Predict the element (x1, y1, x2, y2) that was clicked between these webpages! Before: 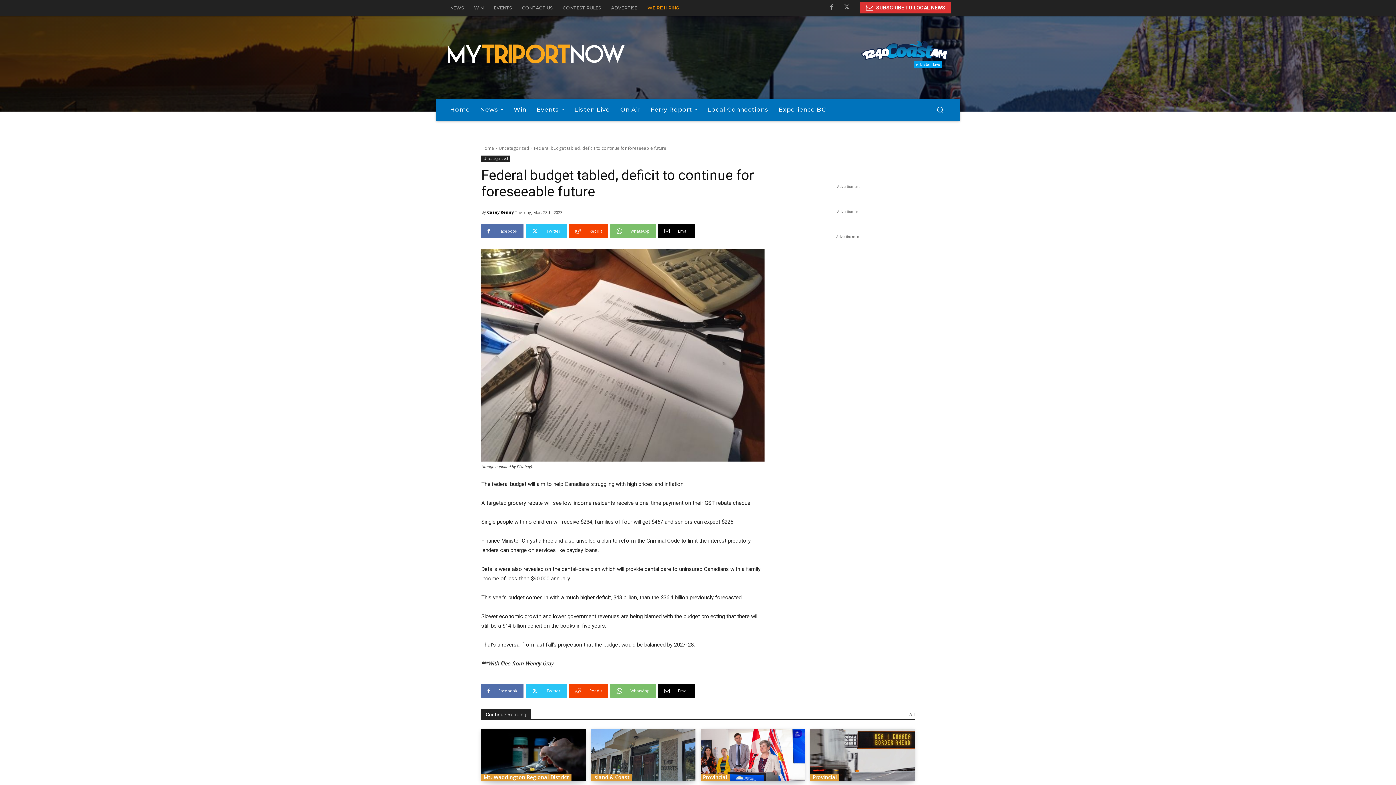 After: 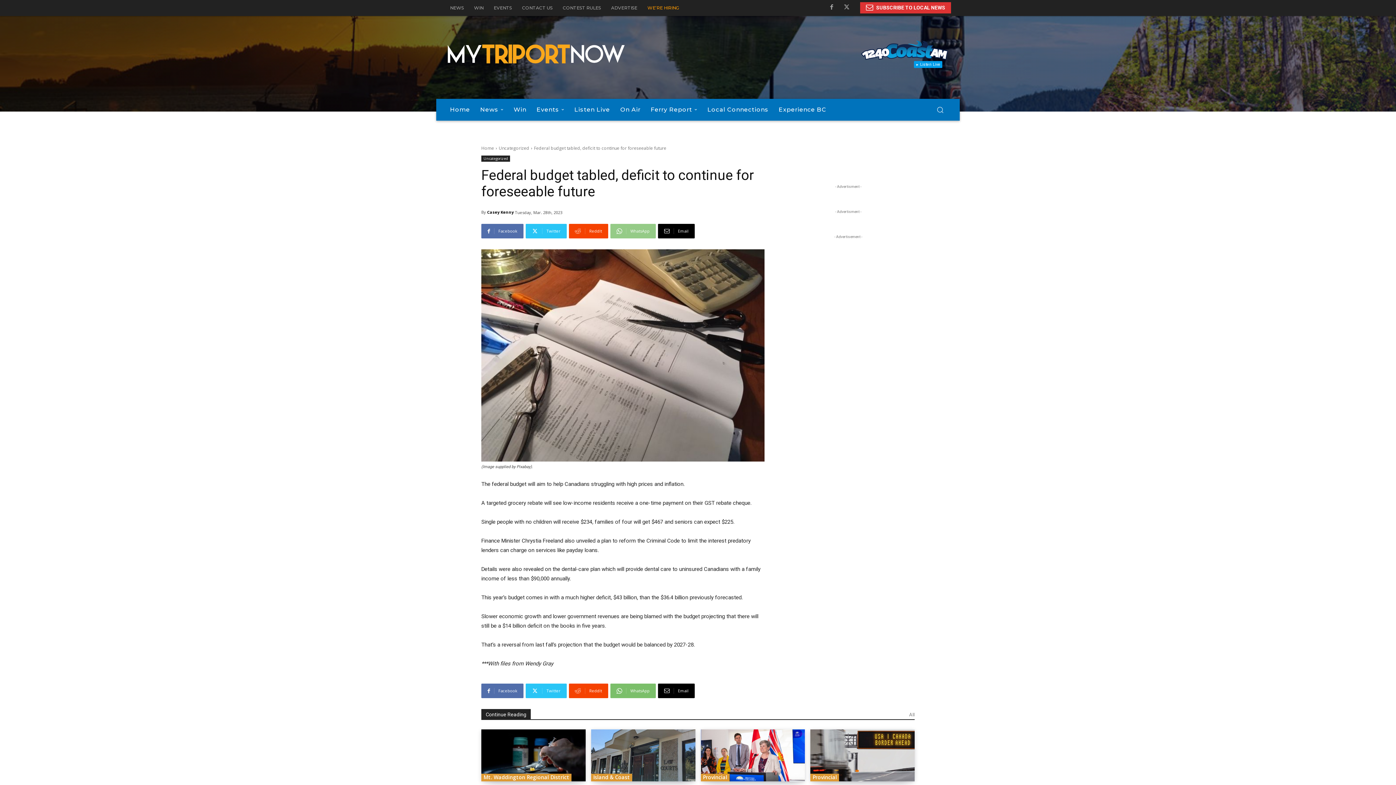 Action: bbox: (610, 224, 656, 238) label: WhatsApp